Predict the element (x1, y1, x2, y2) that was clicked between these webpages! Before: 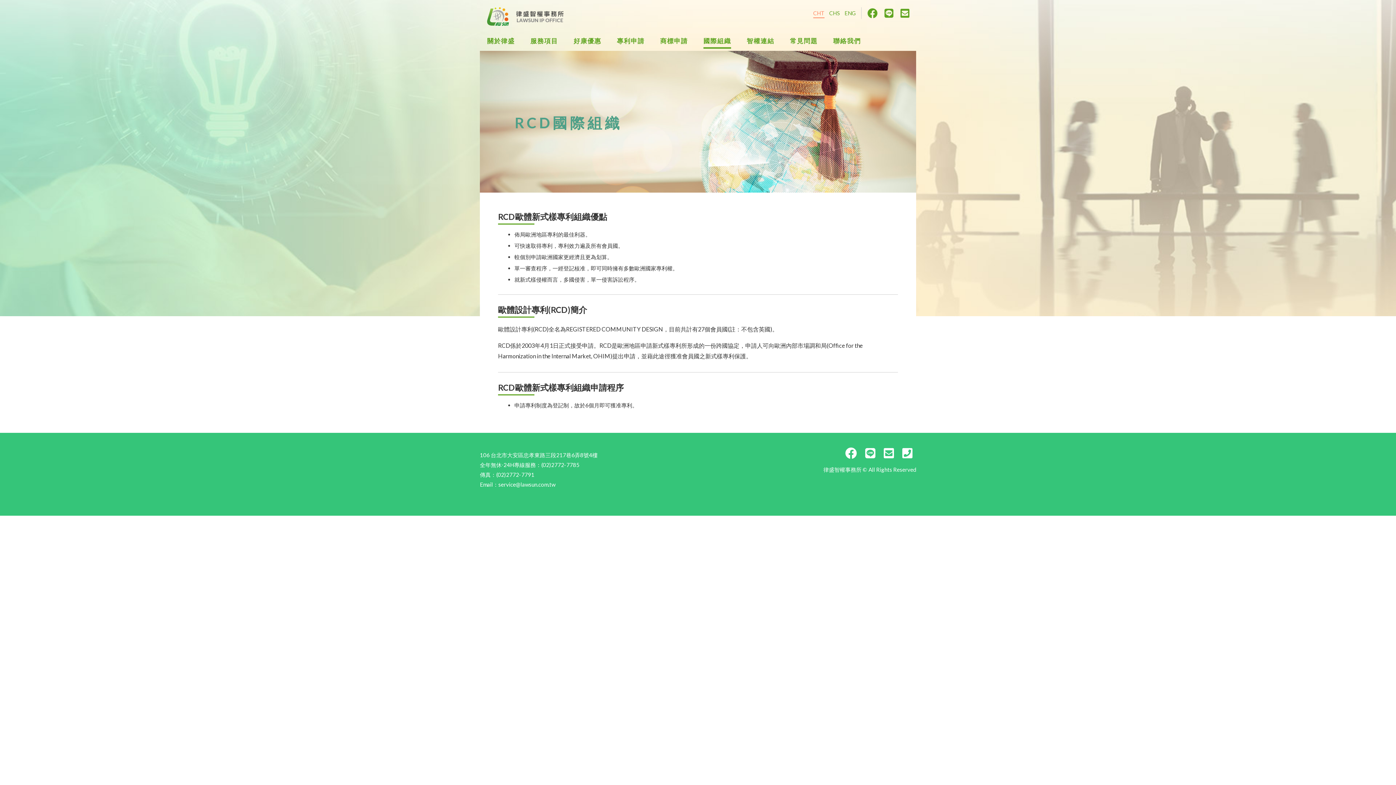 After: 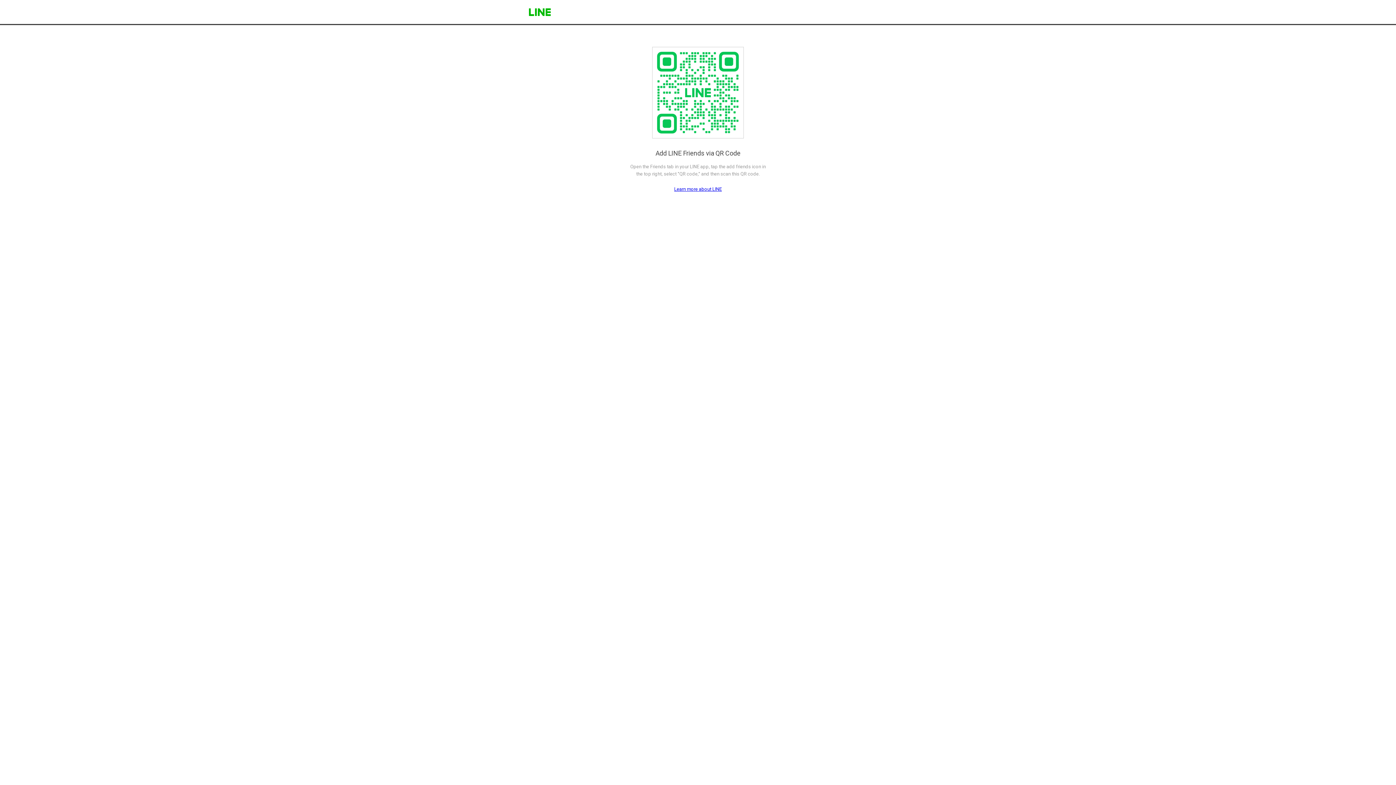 Action: bbox: (865, 447, 875, 459)